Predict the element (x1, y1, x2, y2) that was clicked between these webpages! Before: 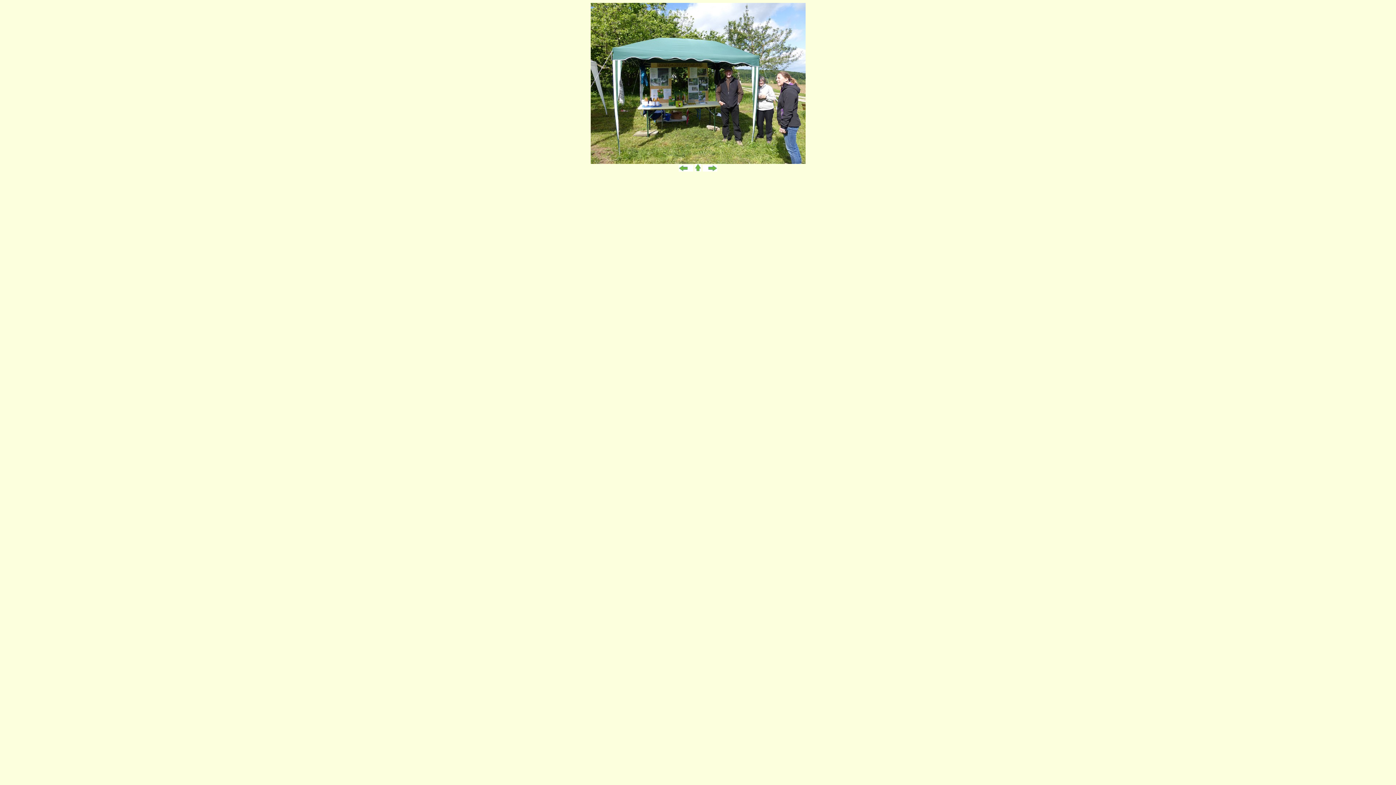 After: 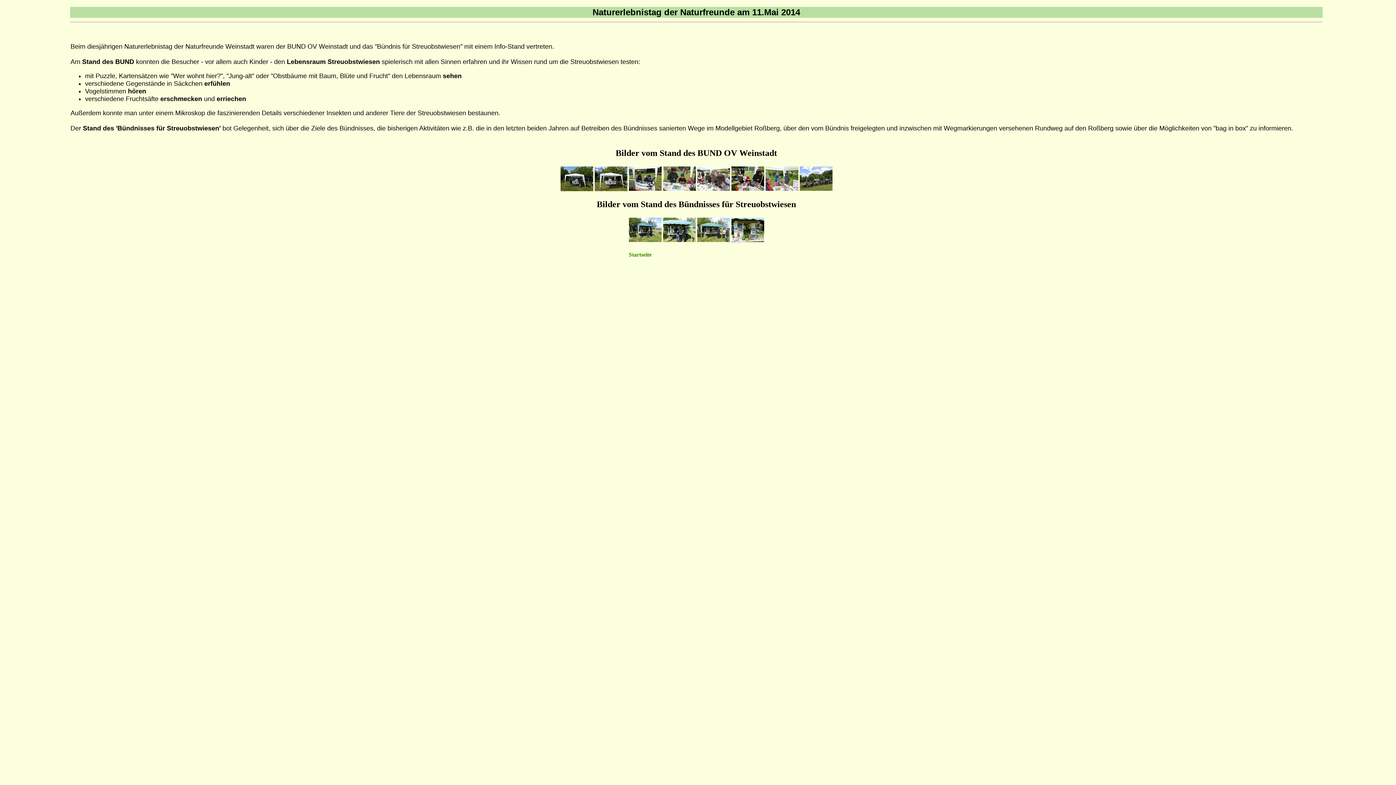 Action: bbox: (694, 166, 701, 172)